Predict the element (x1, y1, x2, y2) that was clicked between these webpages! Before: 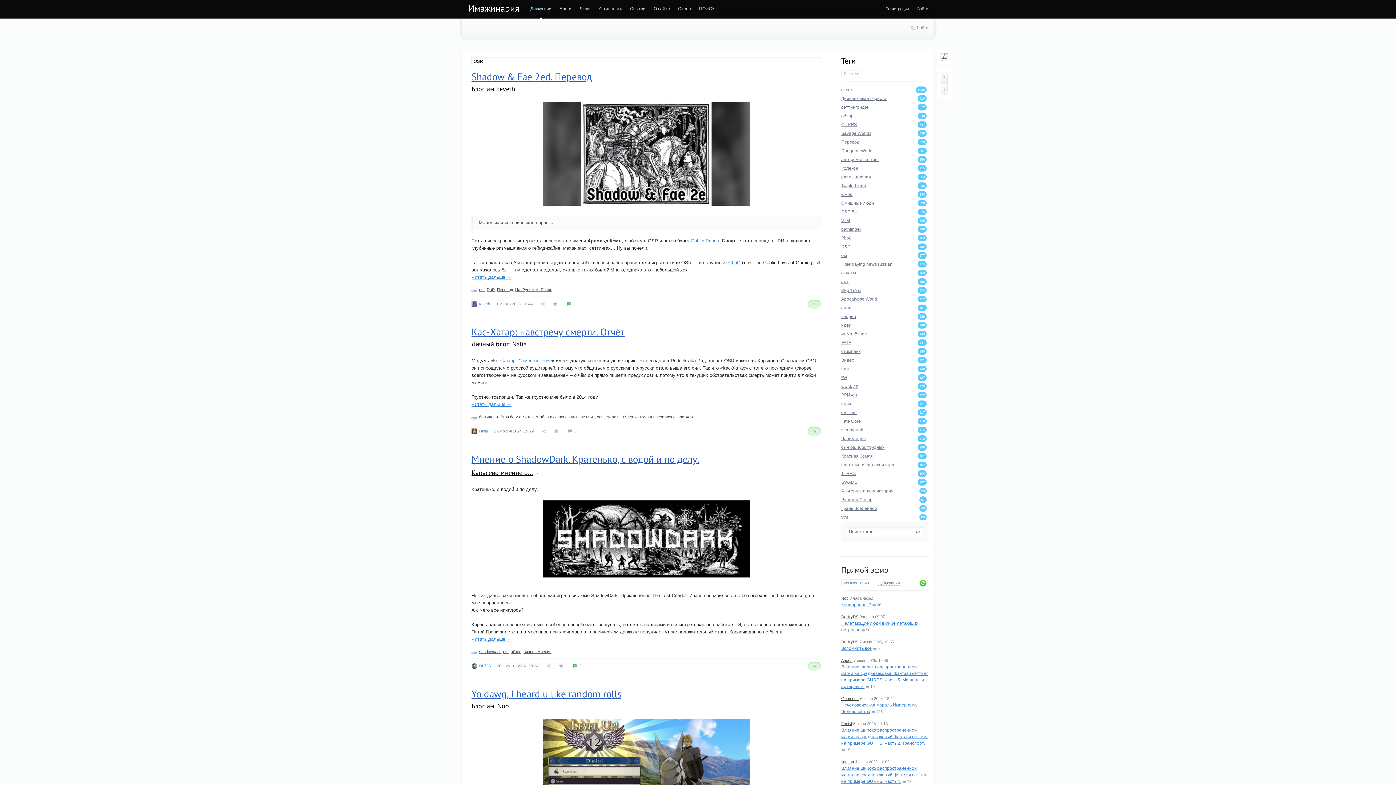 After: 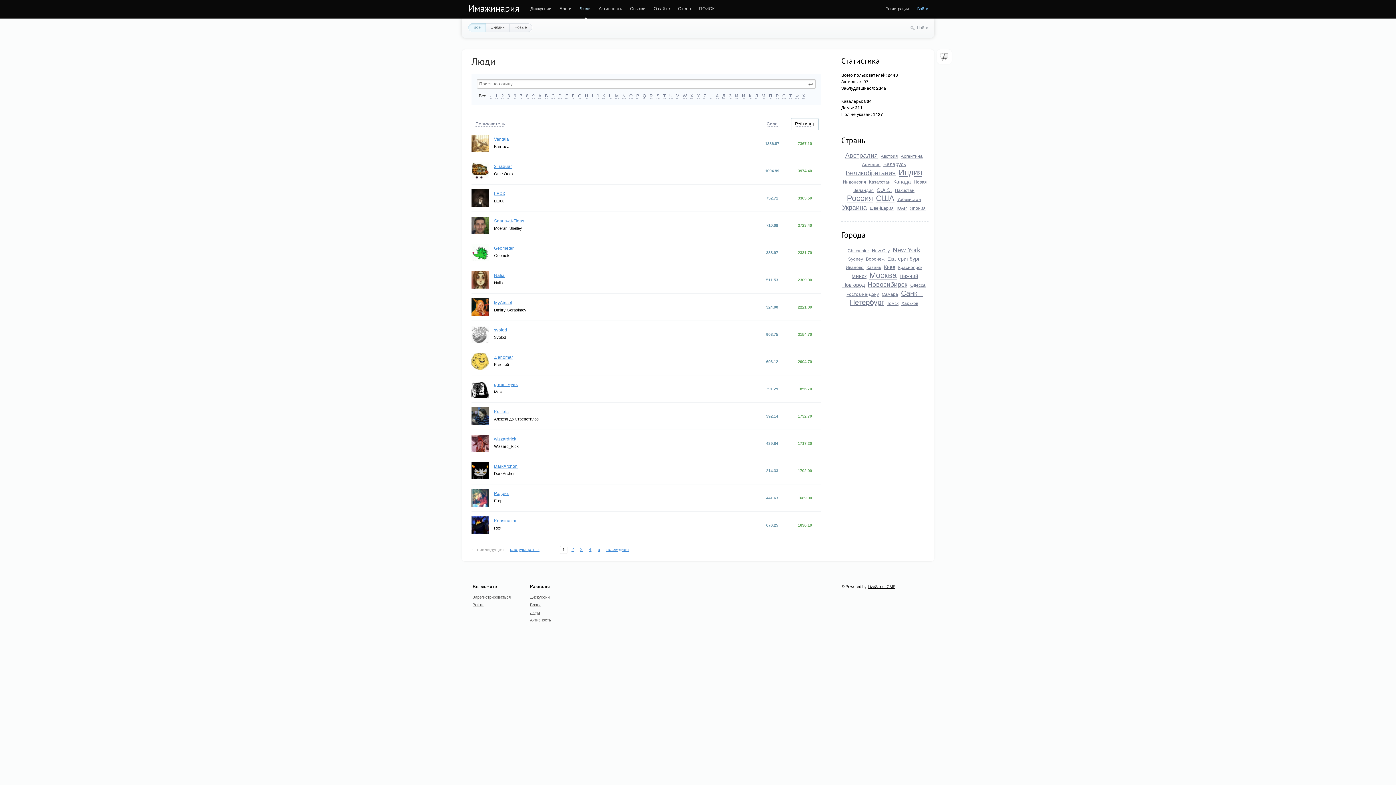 Action: bbox: (579, 6, 590, 11) label: Люди